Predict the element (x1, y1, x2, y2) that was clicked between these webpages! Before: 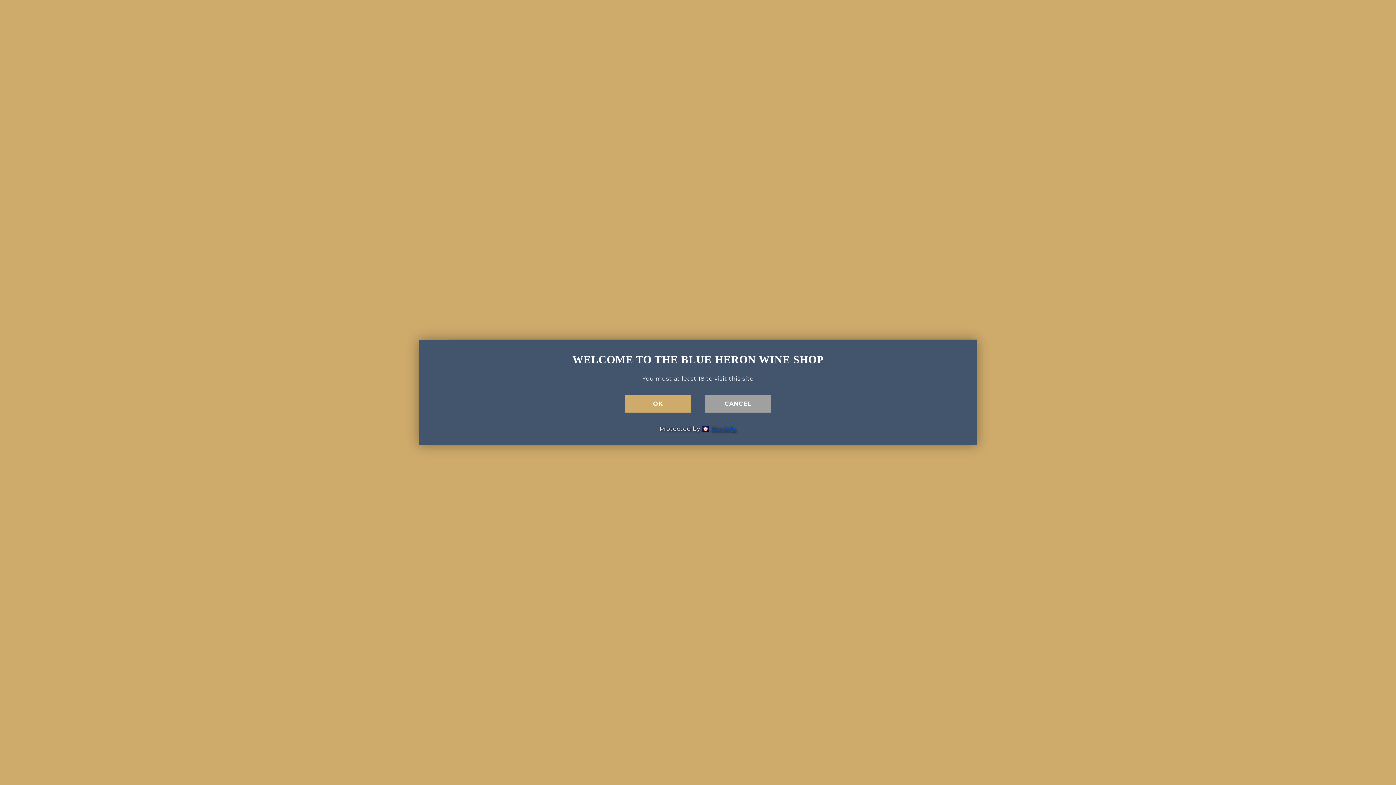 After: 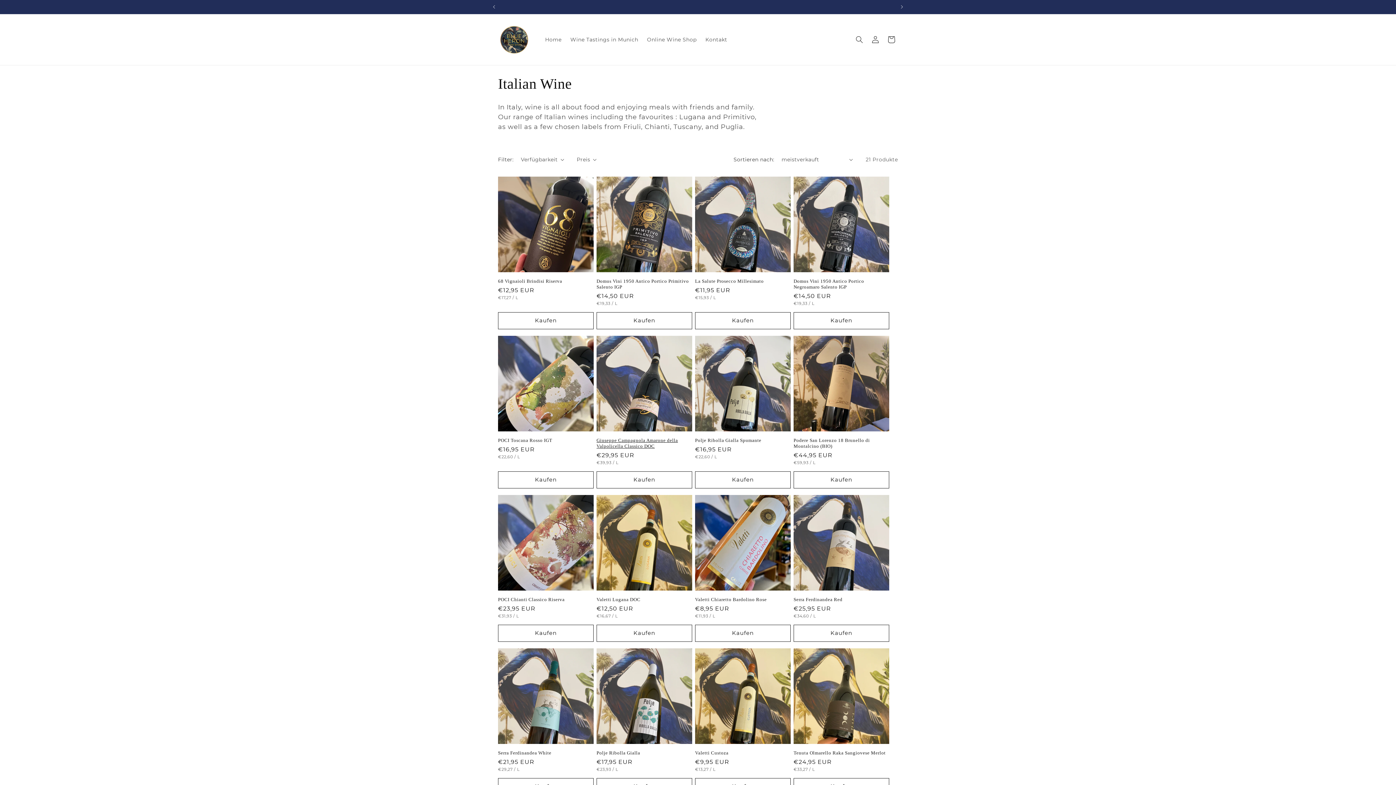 Action: label: OK bbox: (625, 395, 690, 412)